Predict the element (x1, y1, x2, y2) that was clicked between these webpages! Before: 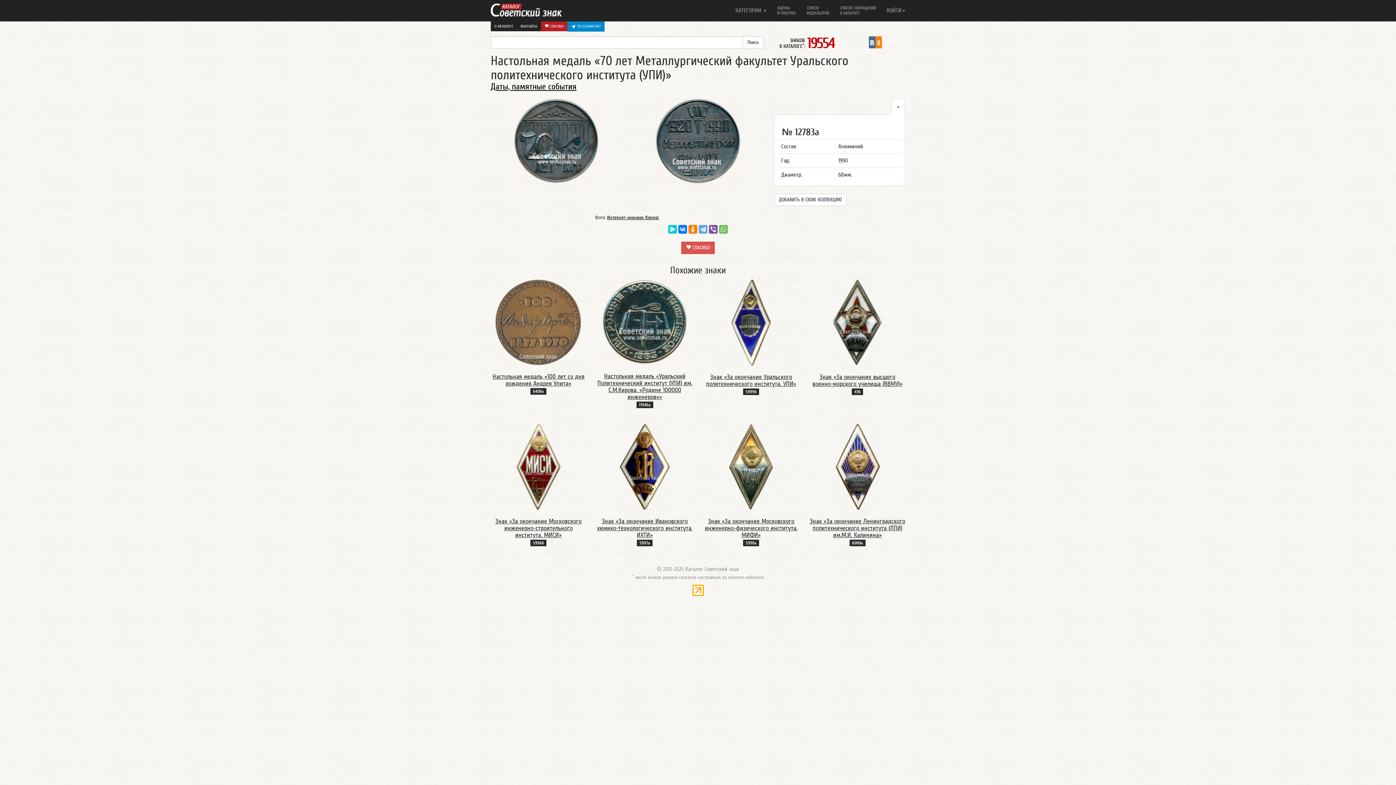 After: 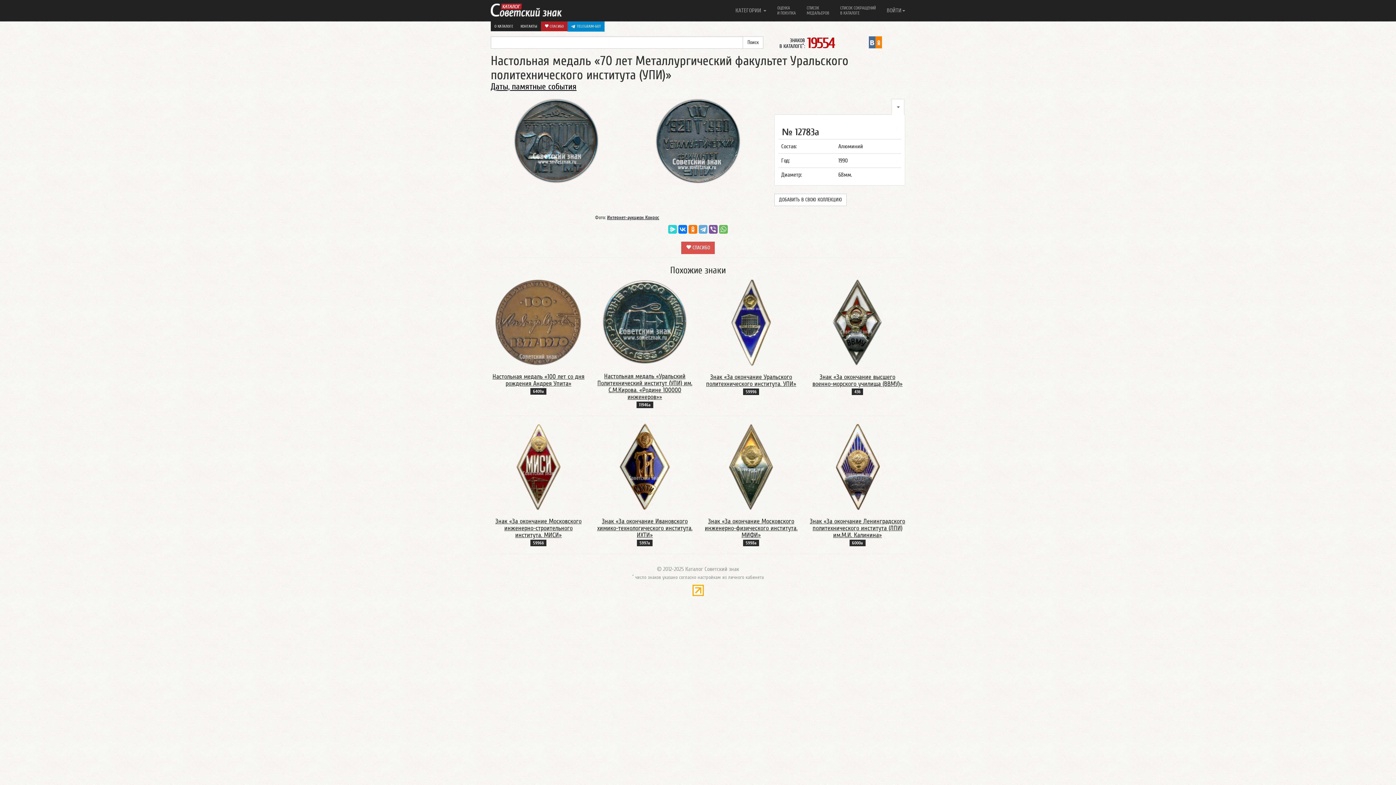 Action: bbox: (668, 225, 677, 233)